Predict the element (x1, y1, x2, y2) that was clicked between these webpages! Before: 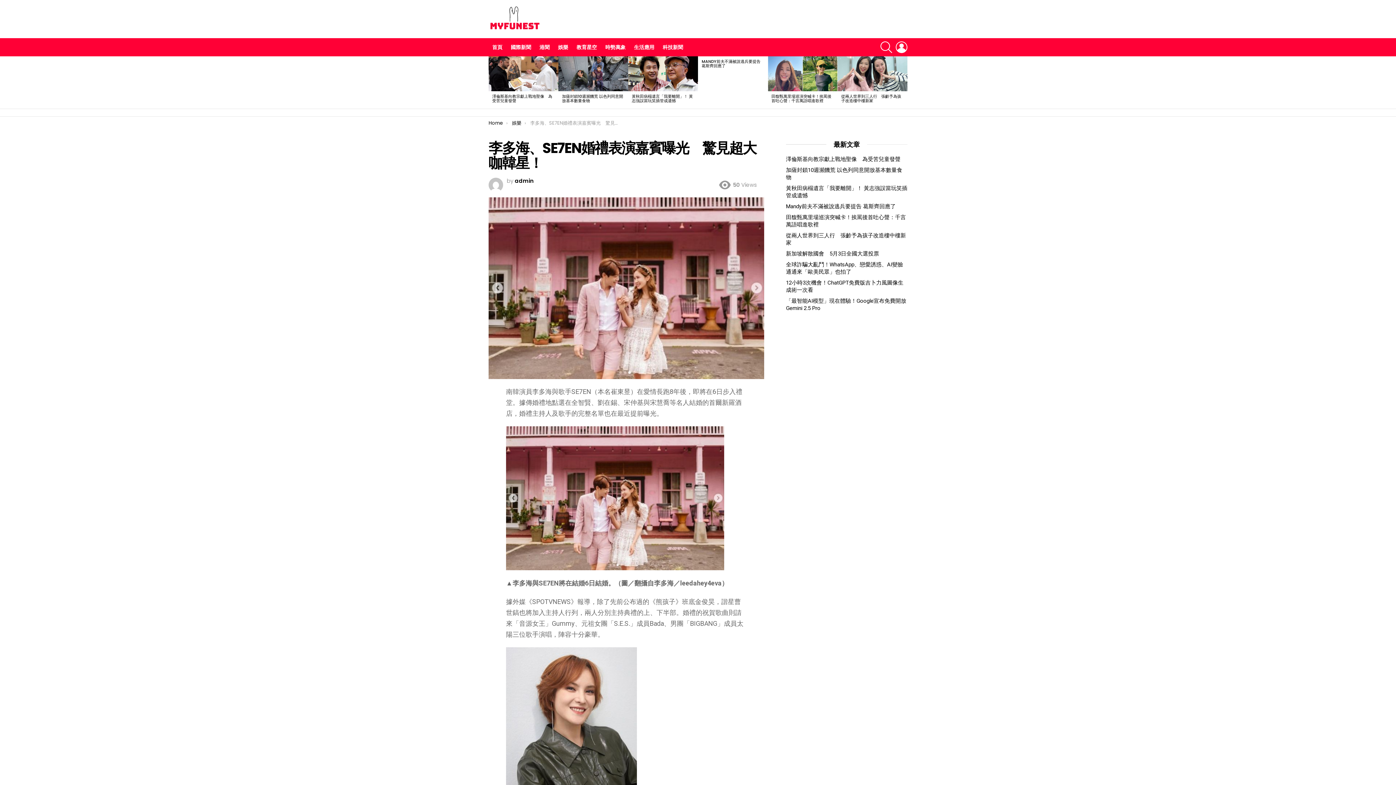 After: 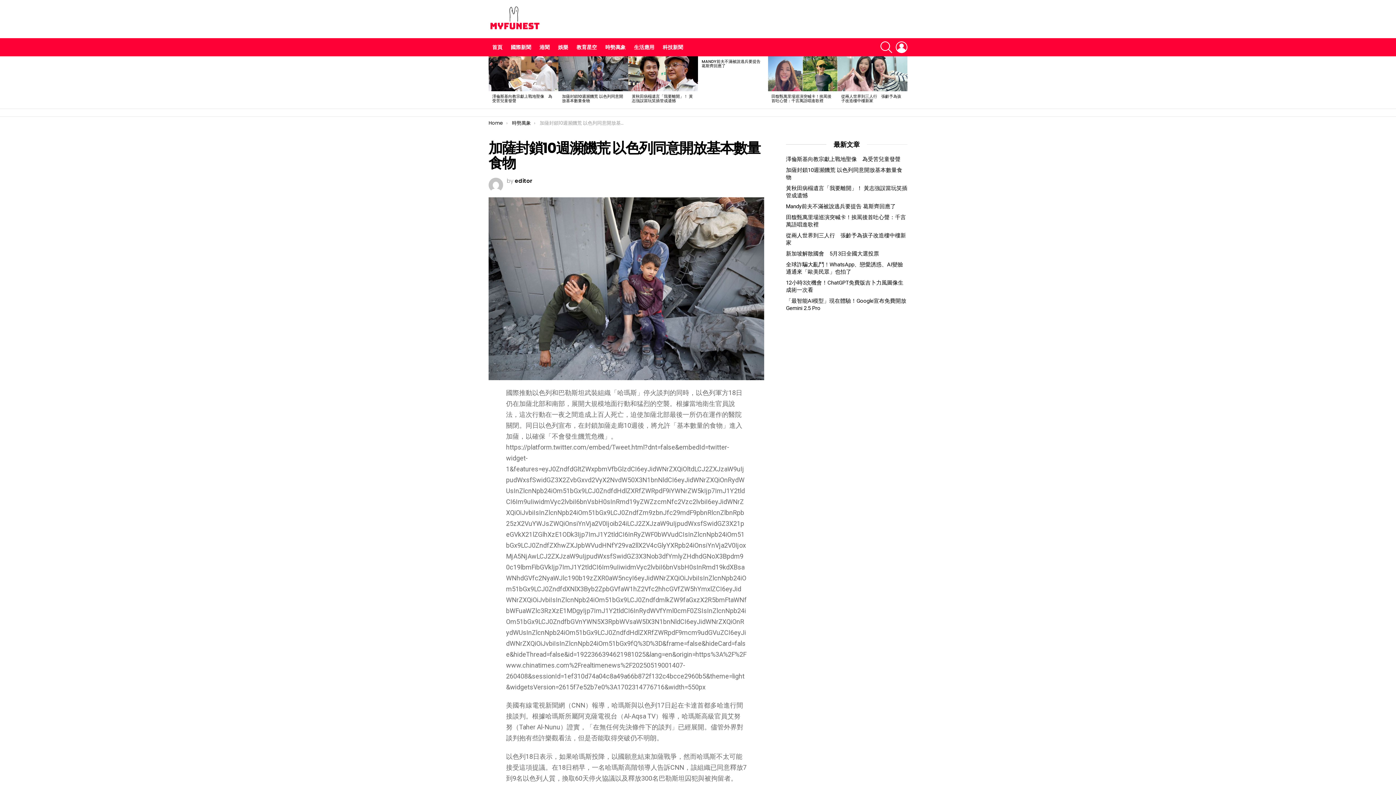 Action: bbox: (562, 93, 623, 103) label: 加薩封鎖10週瀕饑荒 以色列同意開放基本數量食物